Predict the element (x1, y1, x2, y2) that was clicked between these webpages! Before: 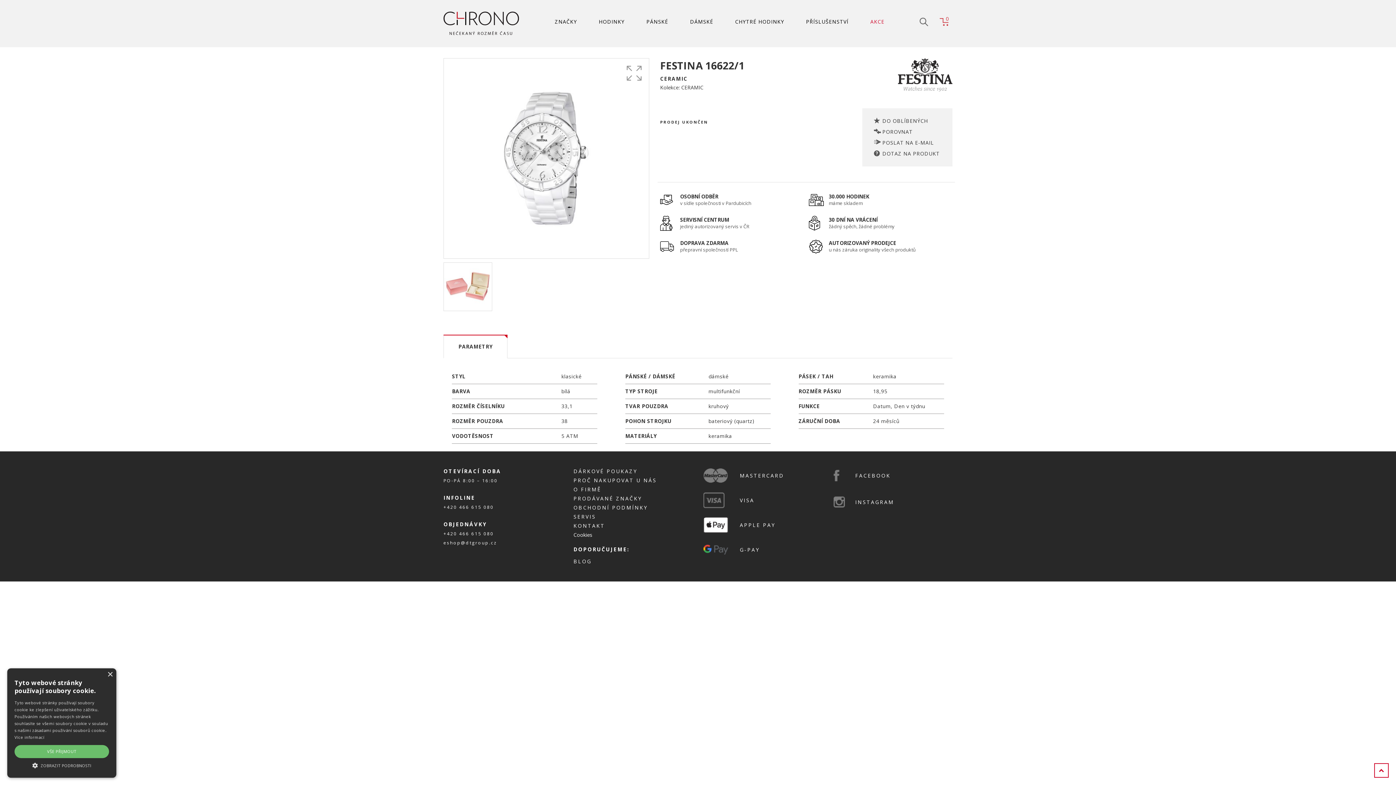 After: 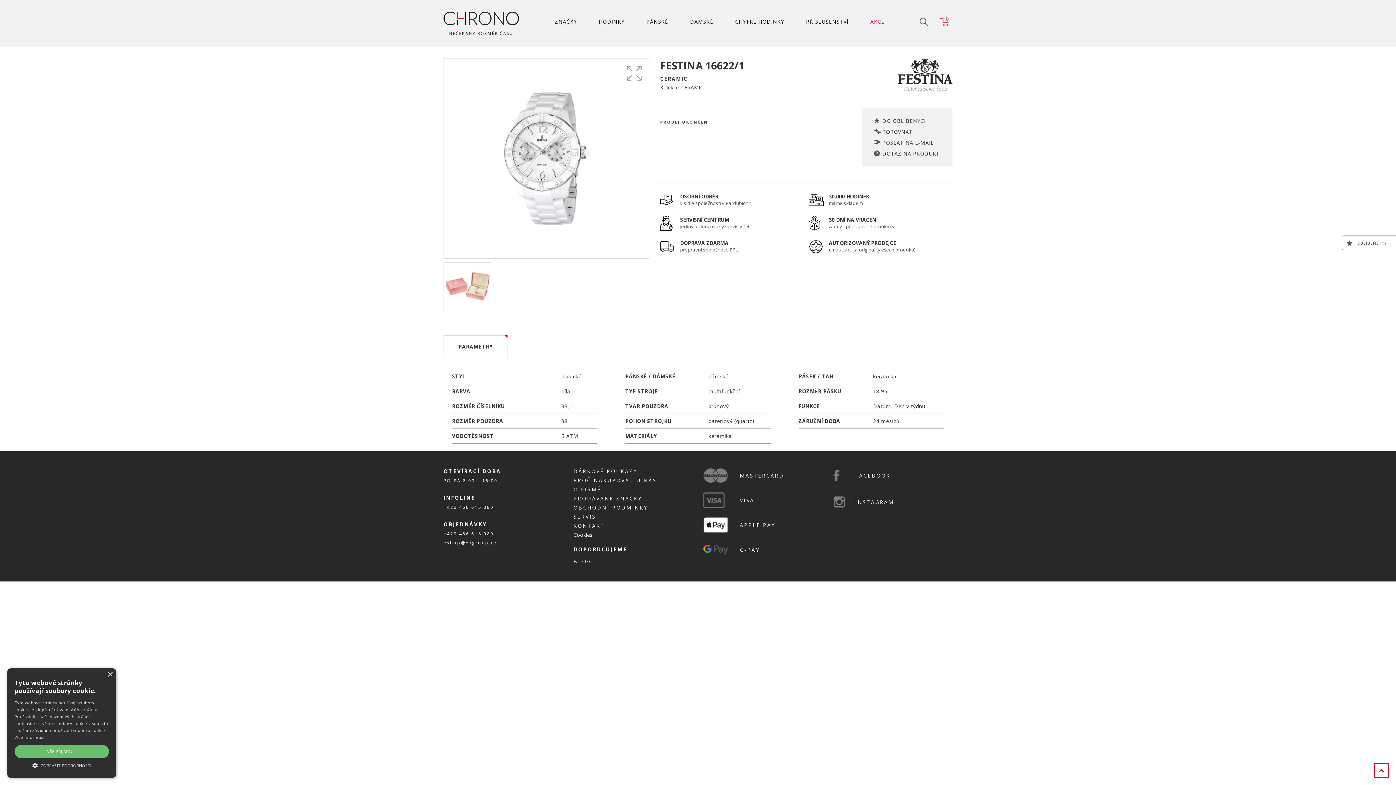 Action: bbox: (873, 115, 941, 126) label: DO OBLÍBENÝCH